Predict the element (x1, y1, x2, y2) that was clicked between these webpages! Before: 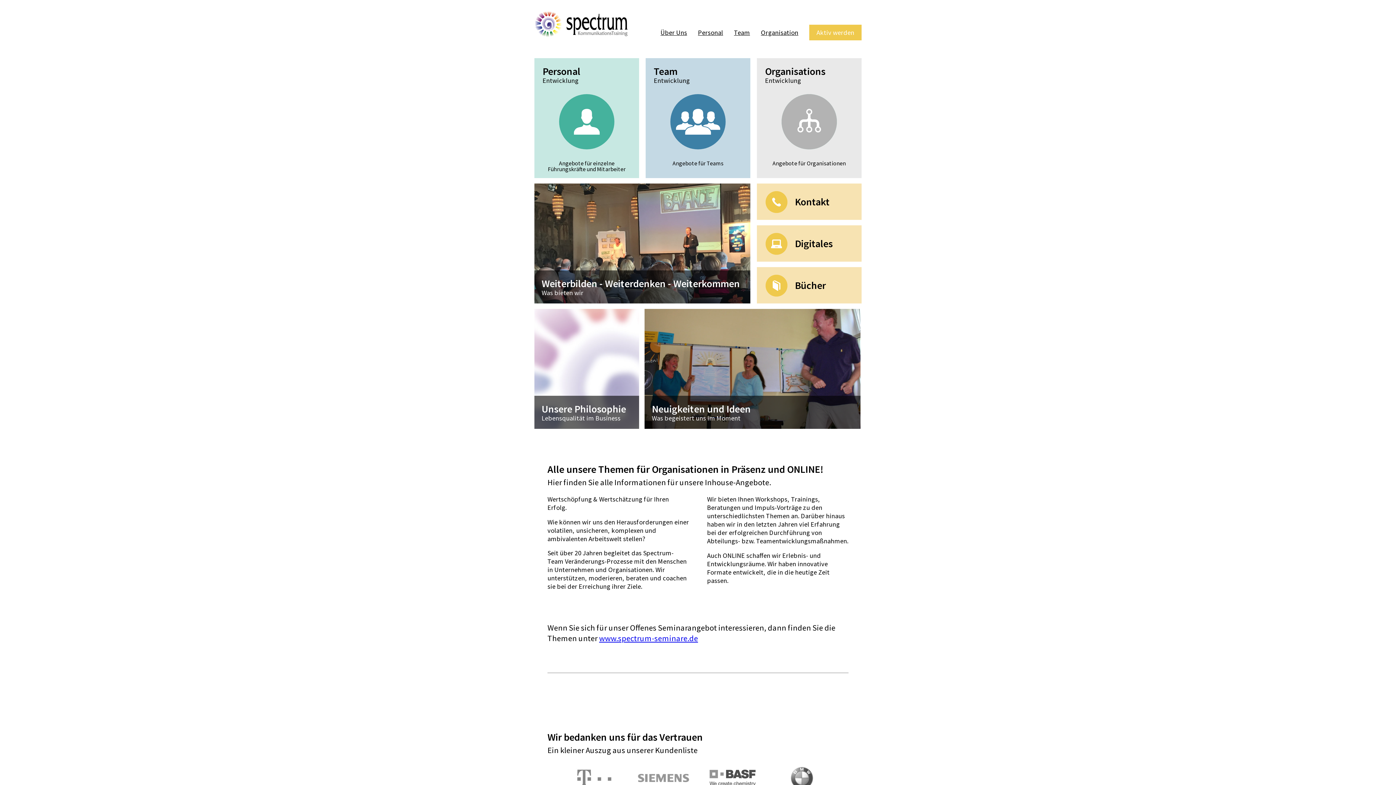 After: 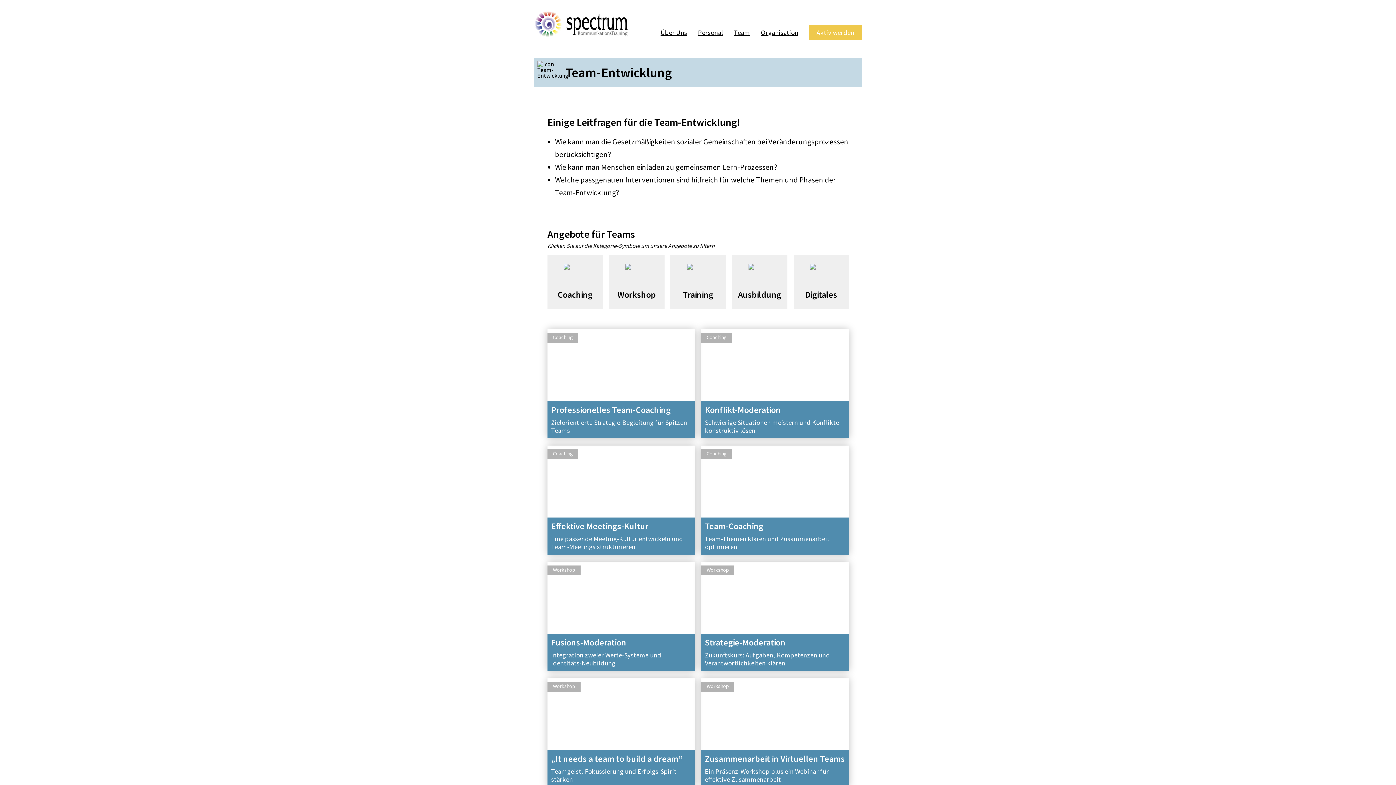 Action: bbox: (734, 28, 750, 36) label: Team